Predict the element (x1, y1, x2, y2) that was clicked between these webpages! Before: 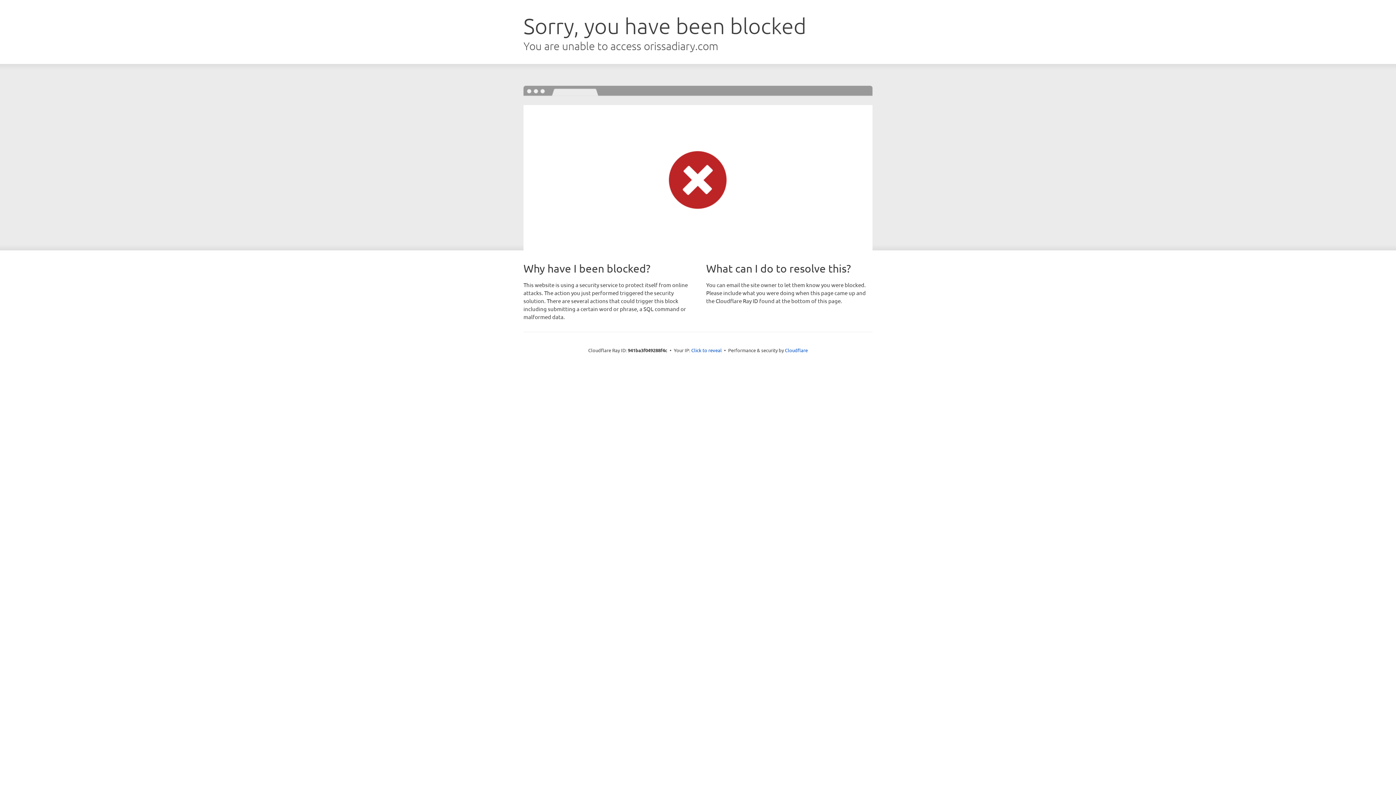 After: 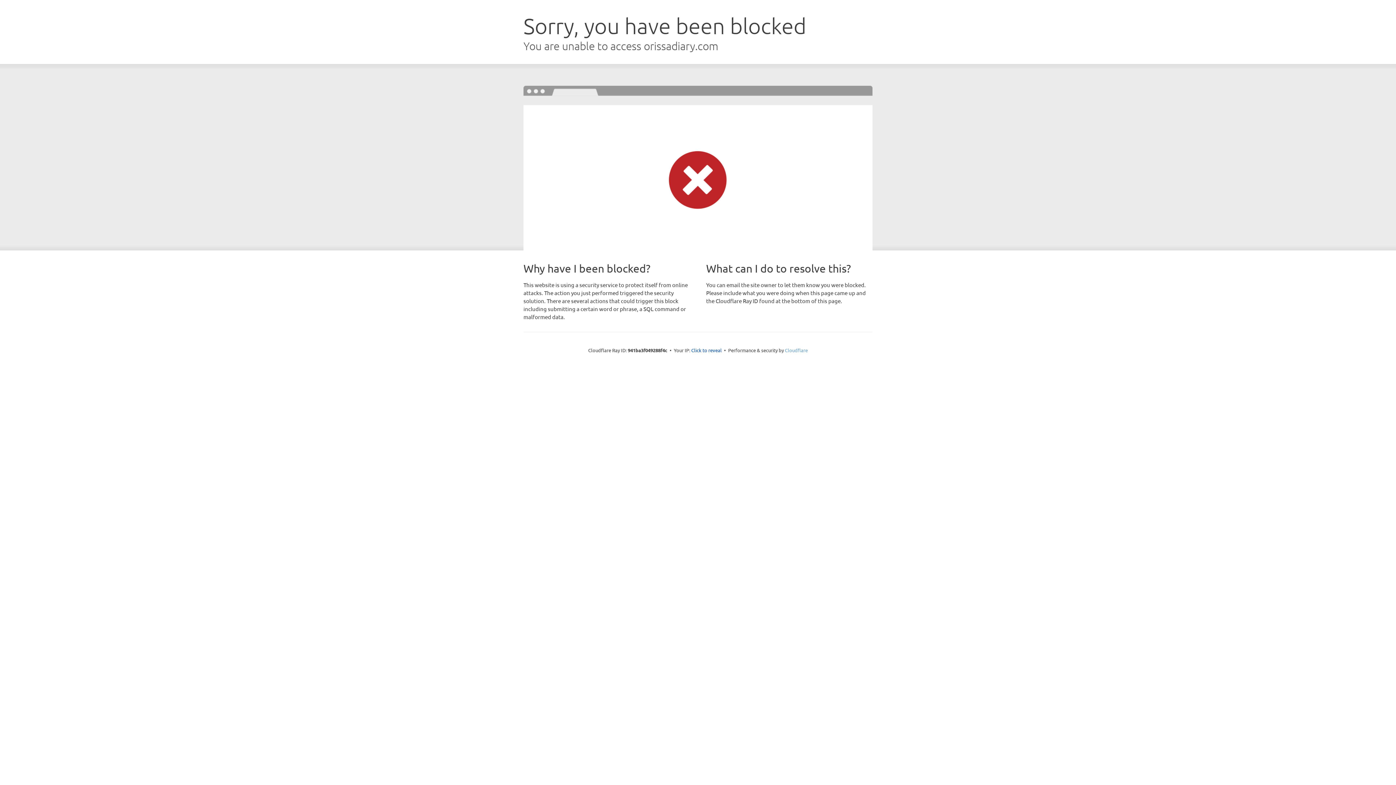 Action: label: Cloudflare bbox: (785, 347, 808, 353)